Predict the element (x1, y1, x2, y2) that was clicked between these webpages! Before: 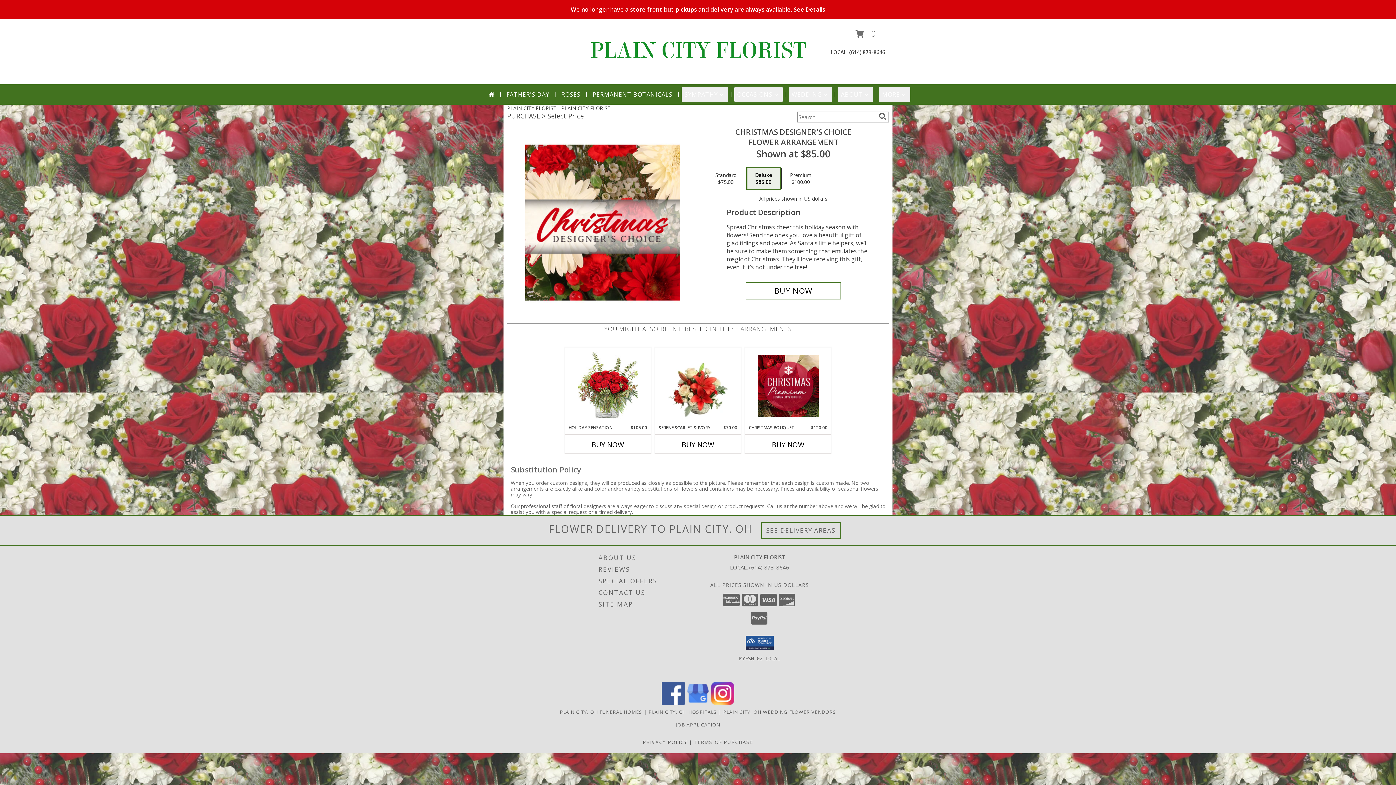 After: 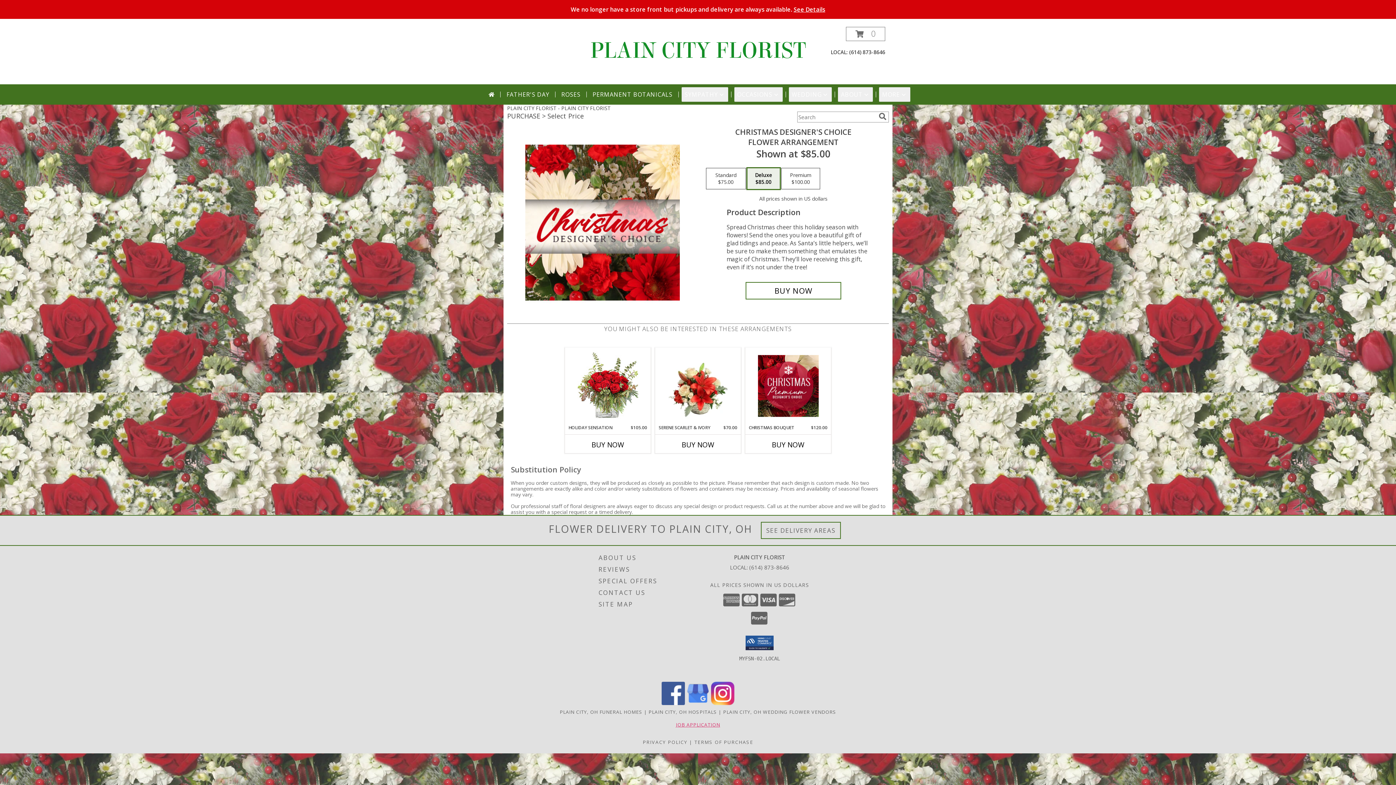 Action: label: EXPERIENCED FLORAL DESIGNERS, apply nopw to the Plain City Florist! in a new window bbox: (676, 721, 720, 728)